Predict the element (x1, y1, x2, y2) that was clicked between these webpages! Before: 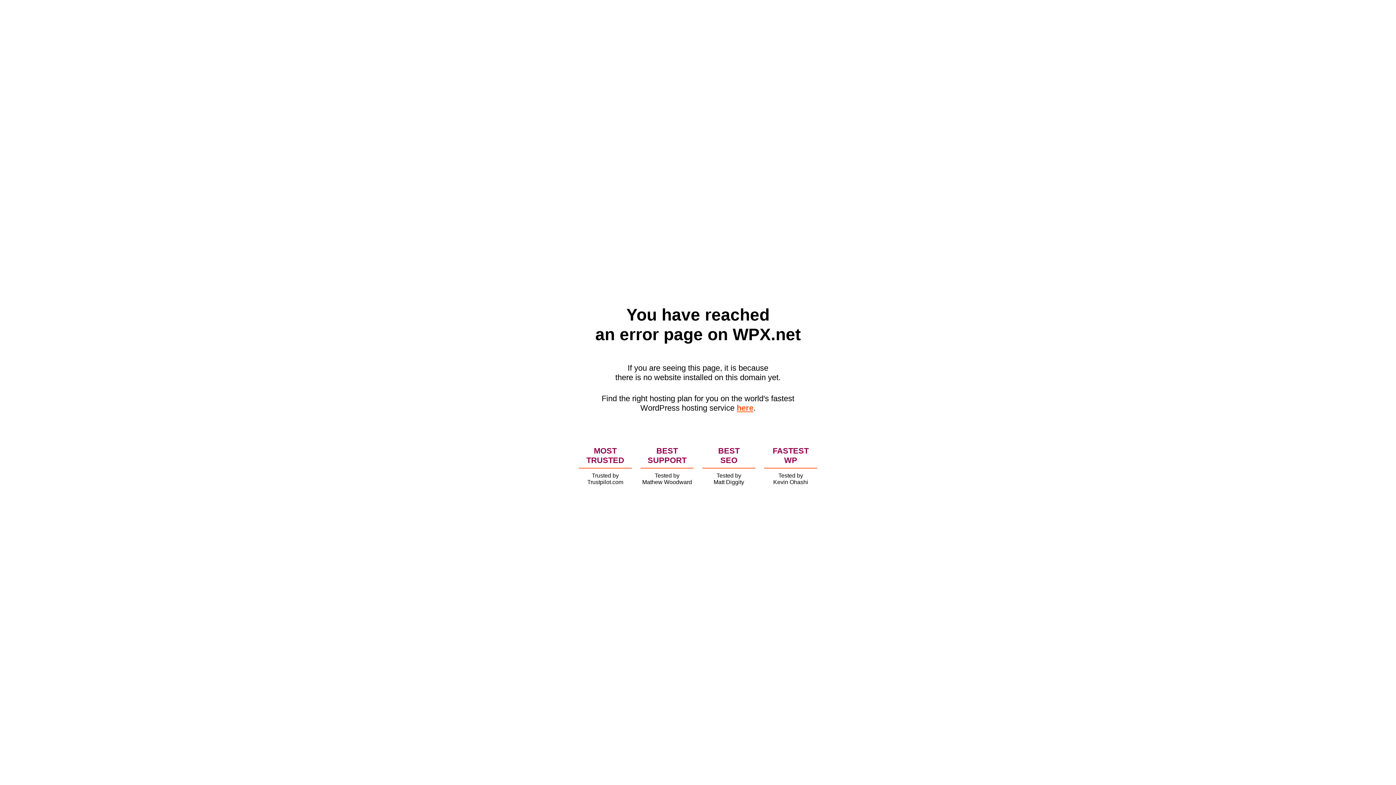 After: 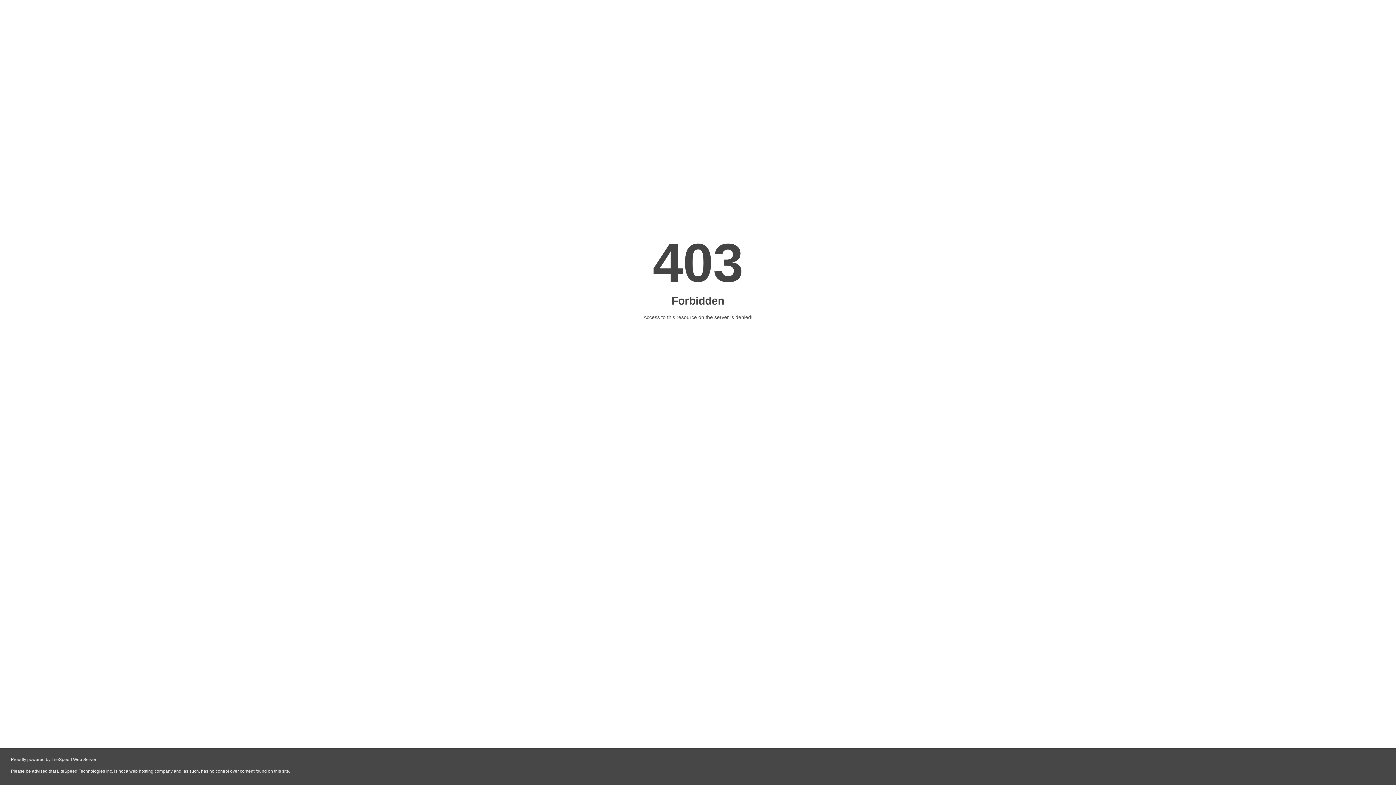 Action: label: here bbox: (736, 403, 753, 412)